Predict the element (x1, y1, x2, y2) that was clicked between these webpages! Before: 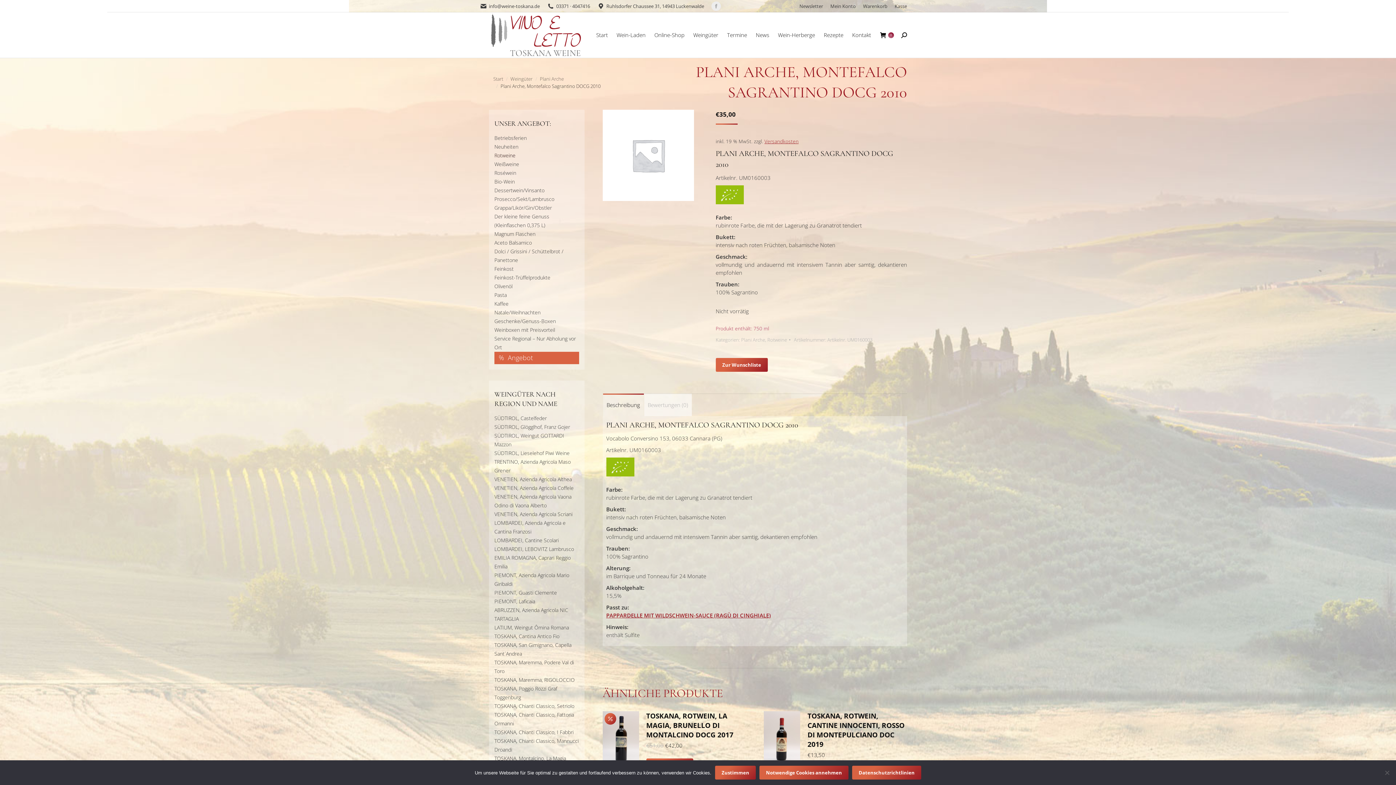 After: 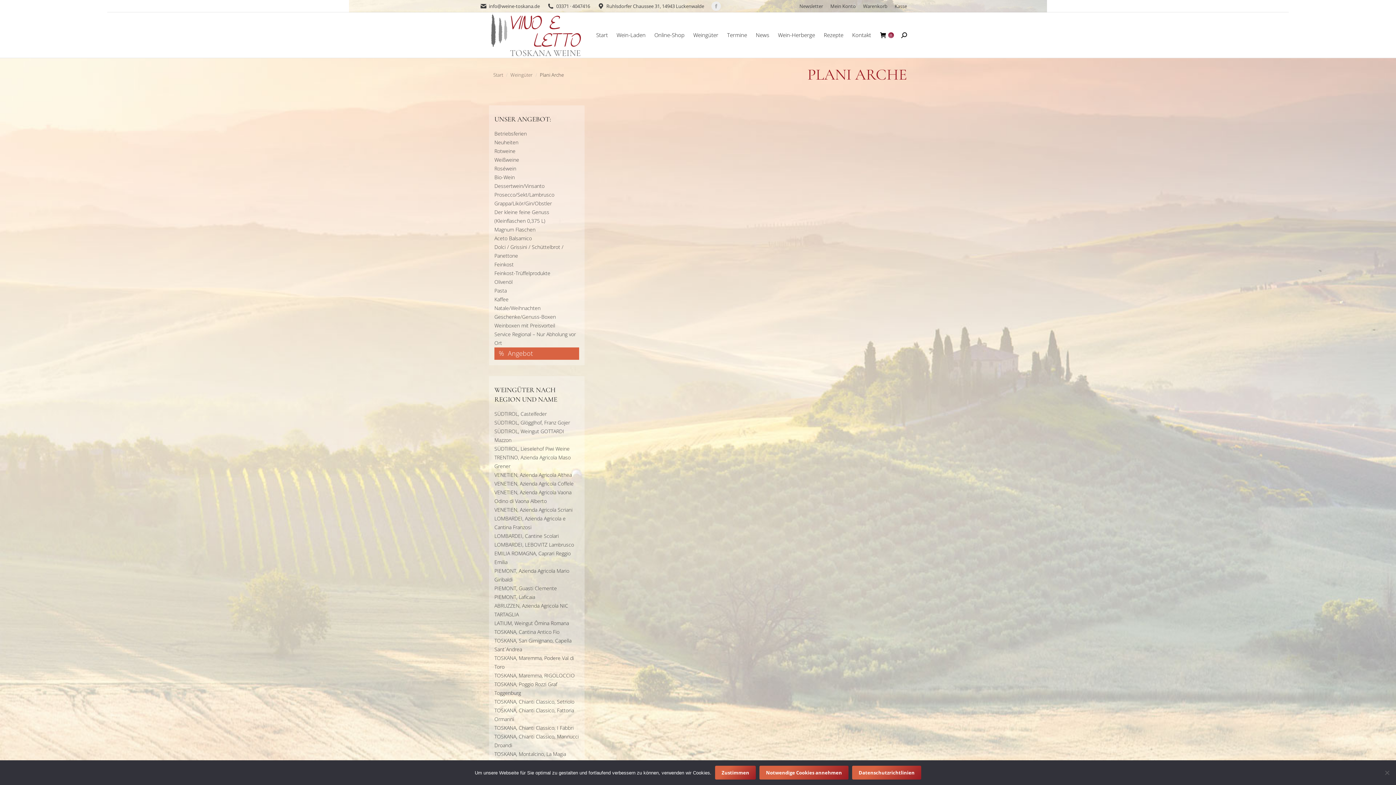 Action: bbox: (540, 75, 564, 82) label: Plani Arche